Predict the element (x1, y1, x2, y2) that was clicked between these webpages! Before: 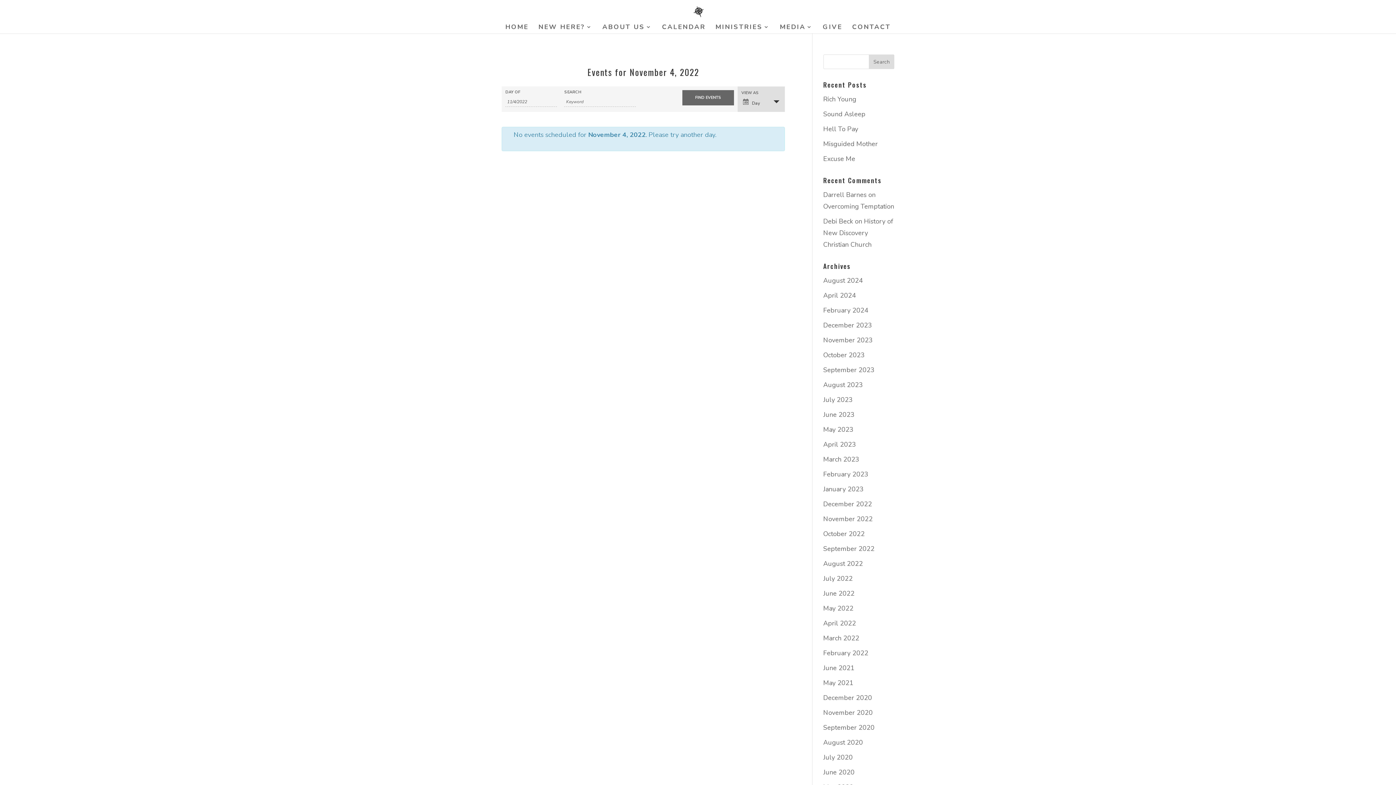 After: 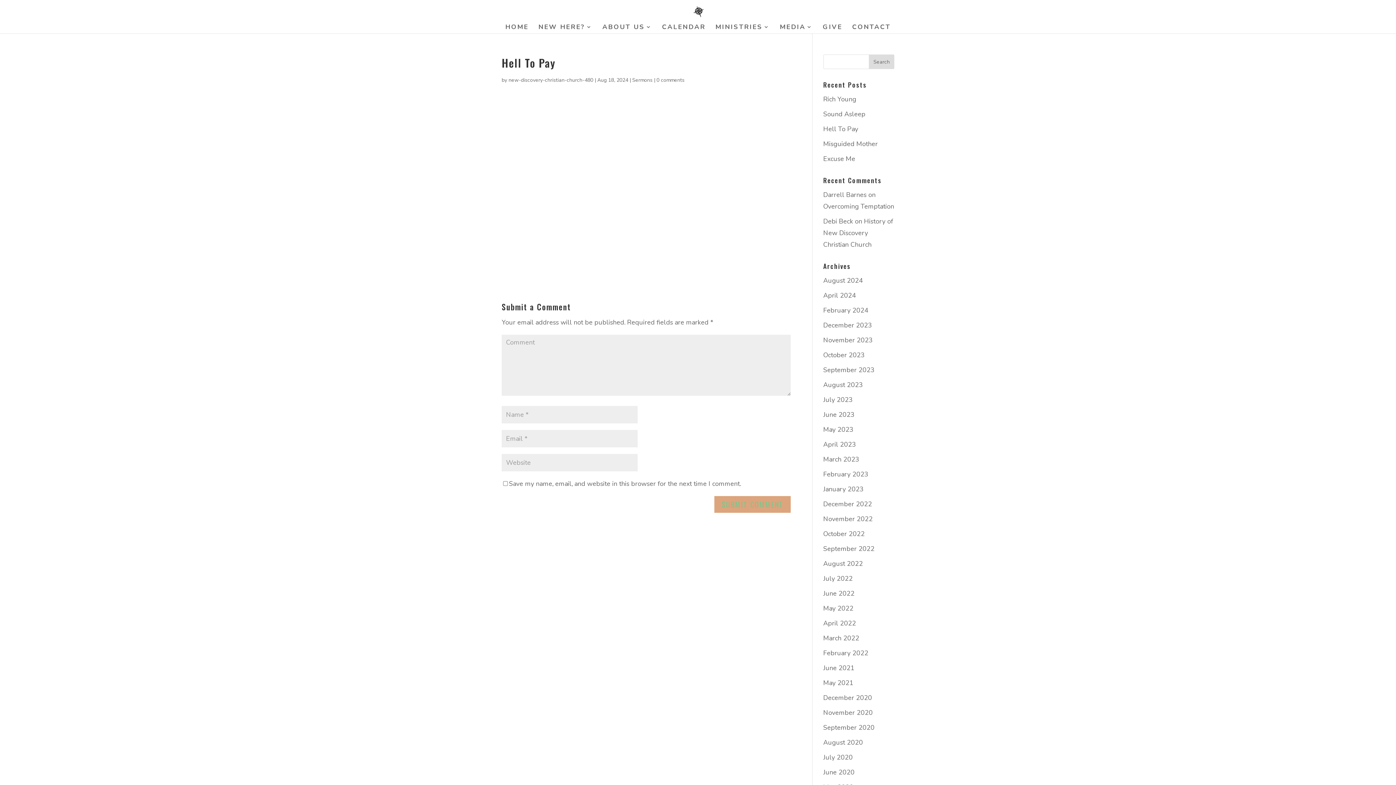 Action: bbox: (823, 124, 858, 133) label: Hell To Pay